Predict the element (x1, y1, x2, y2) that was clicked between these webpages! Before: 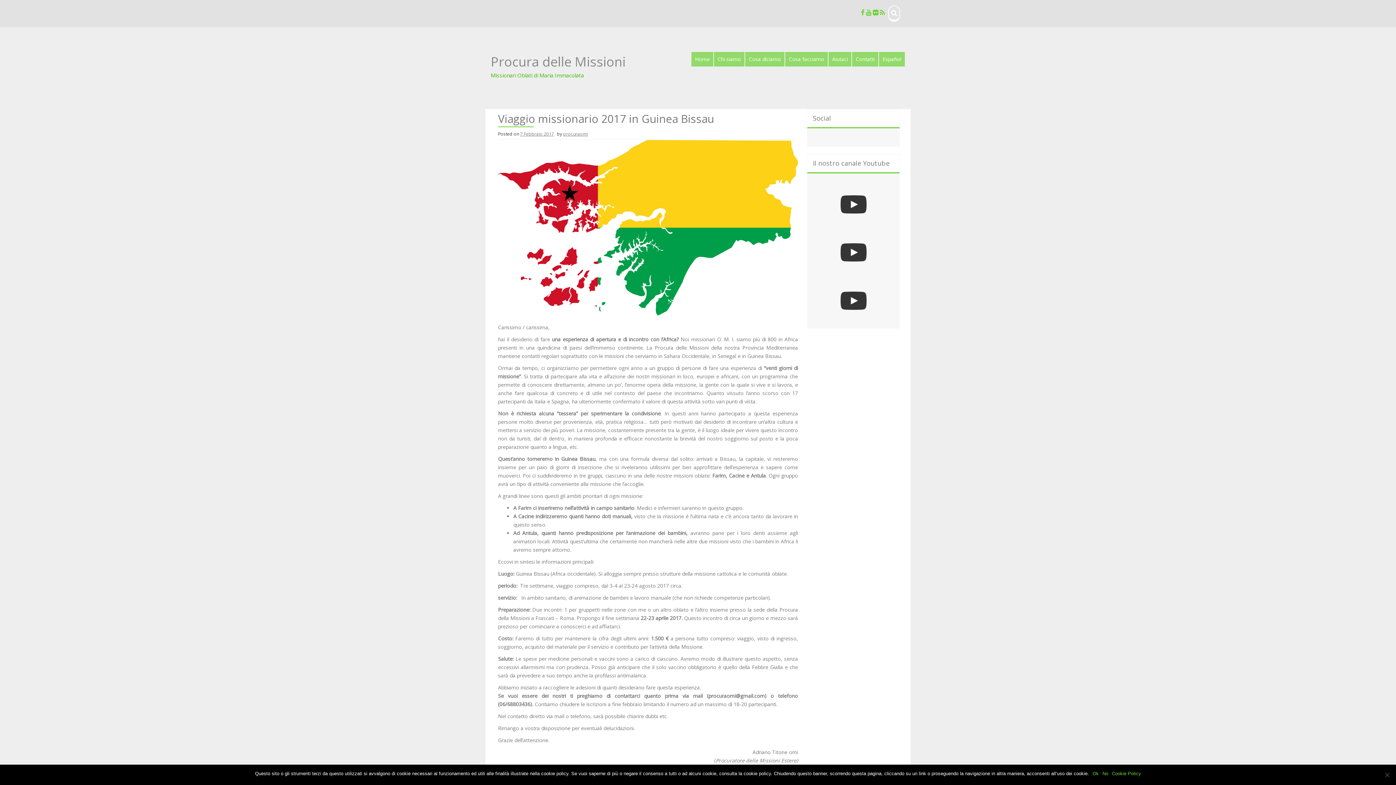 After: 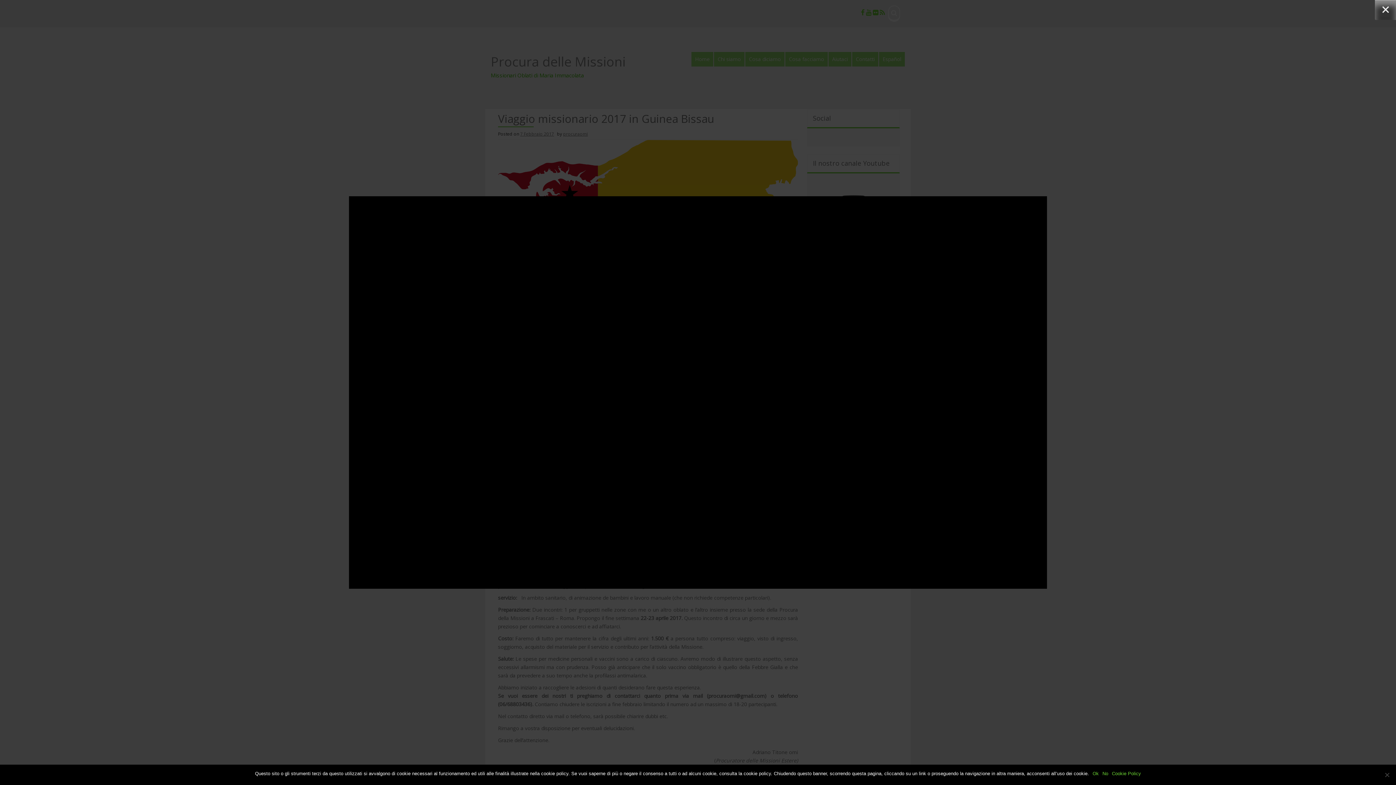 Action: bbox: (810, 276, 896, 324)